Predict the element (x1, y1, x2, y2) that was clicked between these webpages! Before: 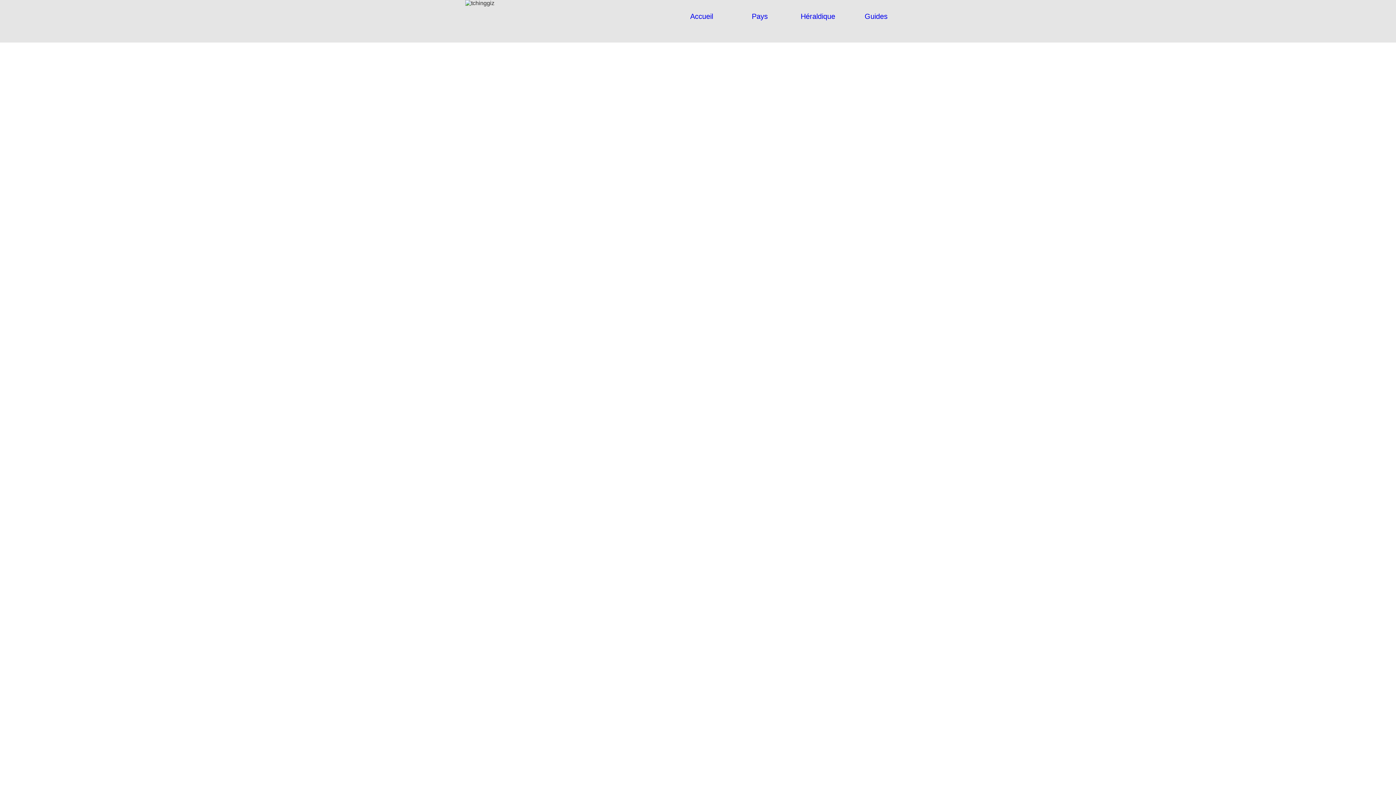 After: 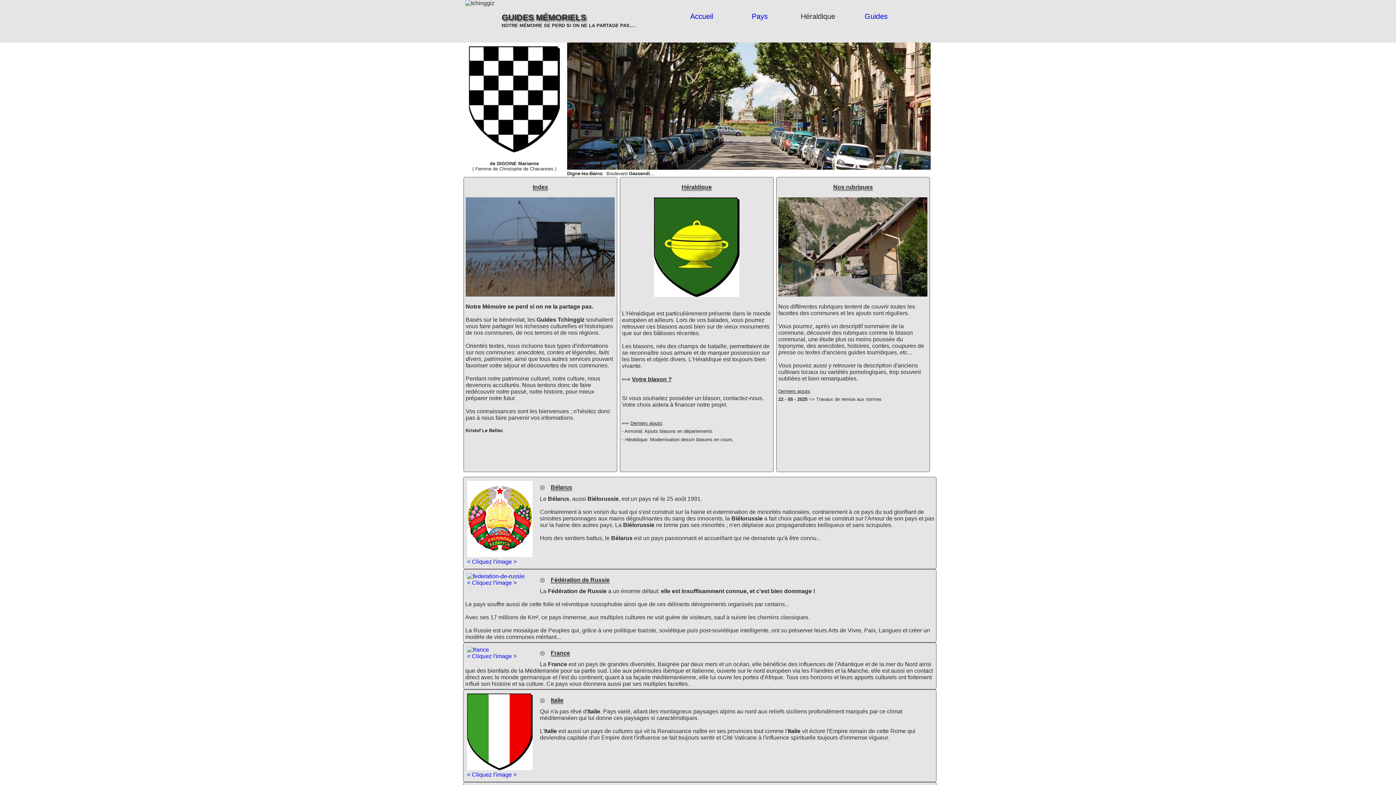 Action: label: Accueil bbox: (690, 12, 713, 20)